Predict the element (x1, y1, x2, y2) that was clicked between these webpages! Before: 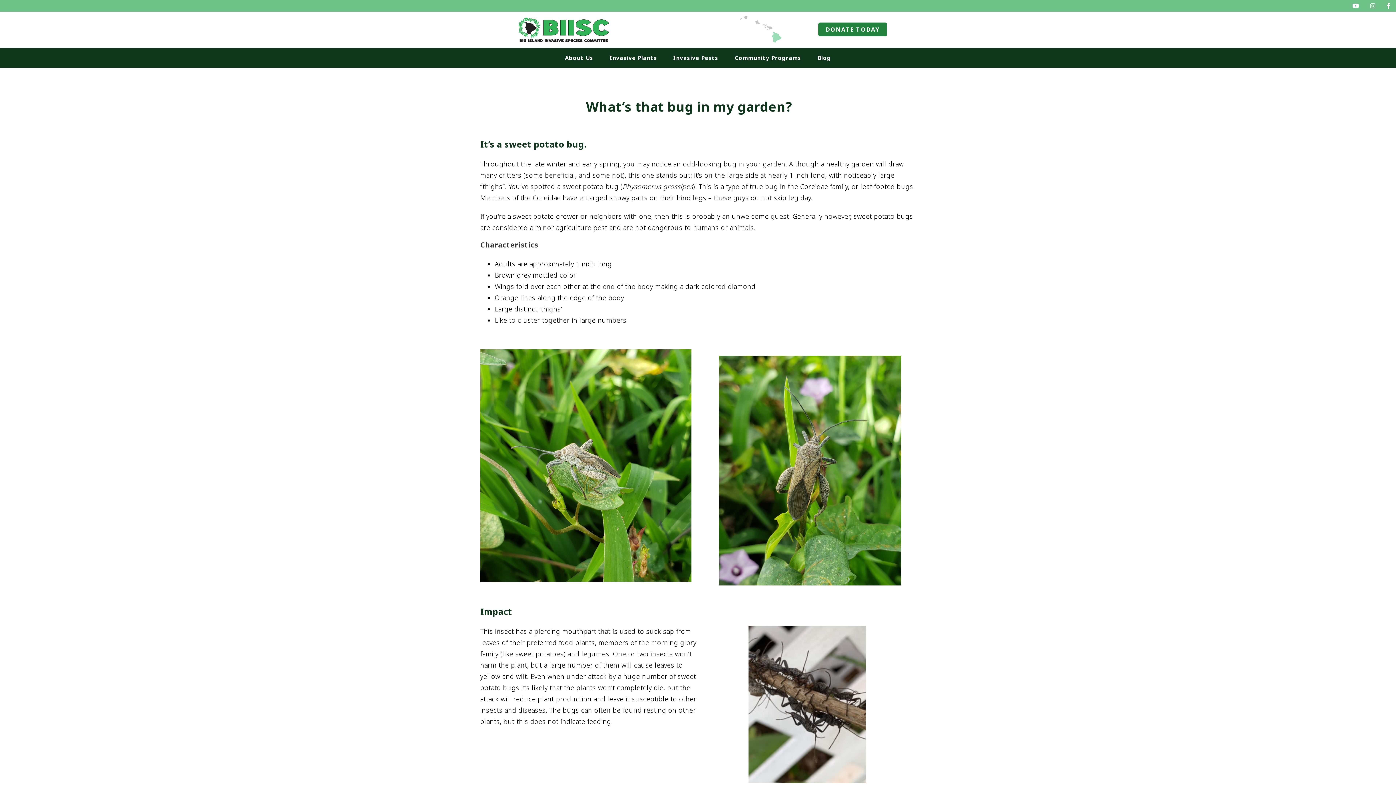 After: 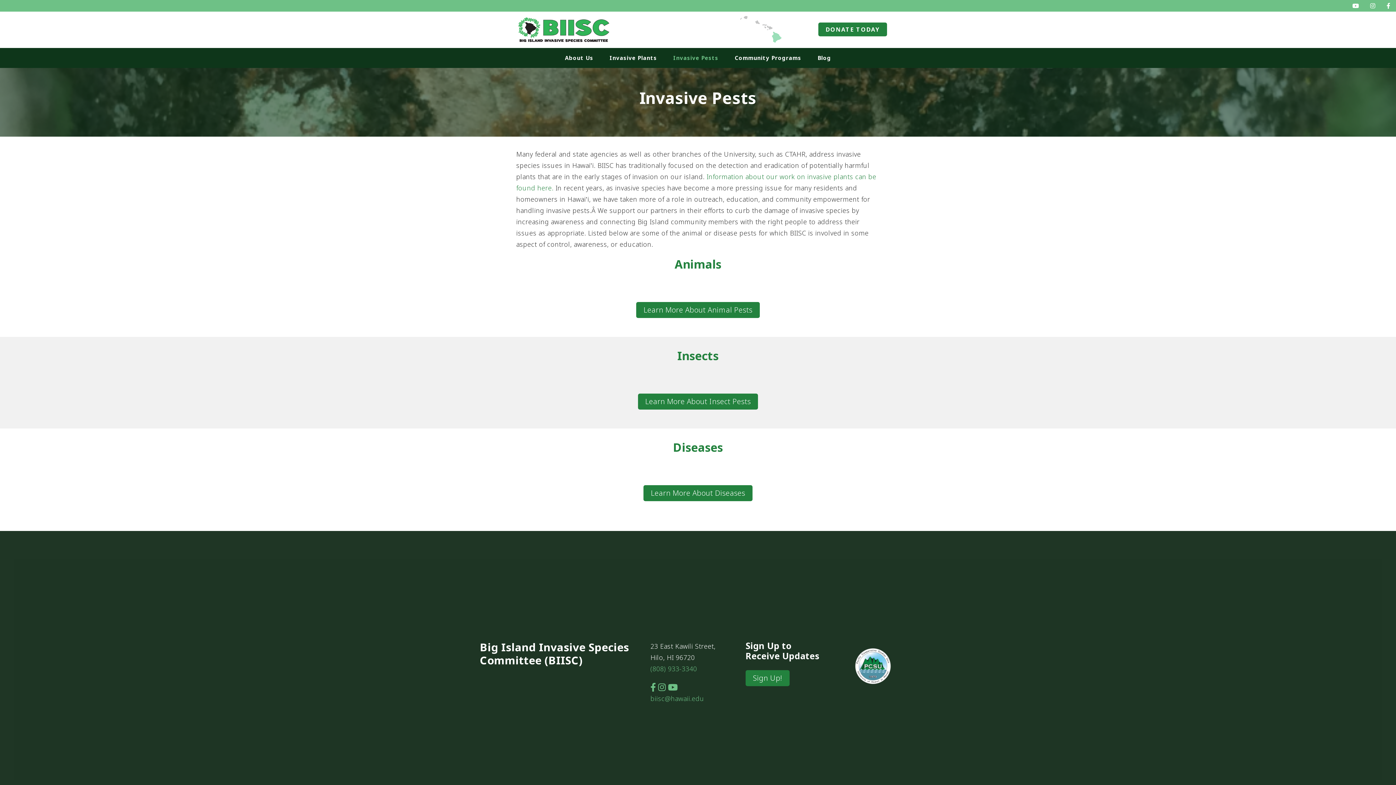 Action: bbox: (666, 48, 725, 68) label: Invasive Pests